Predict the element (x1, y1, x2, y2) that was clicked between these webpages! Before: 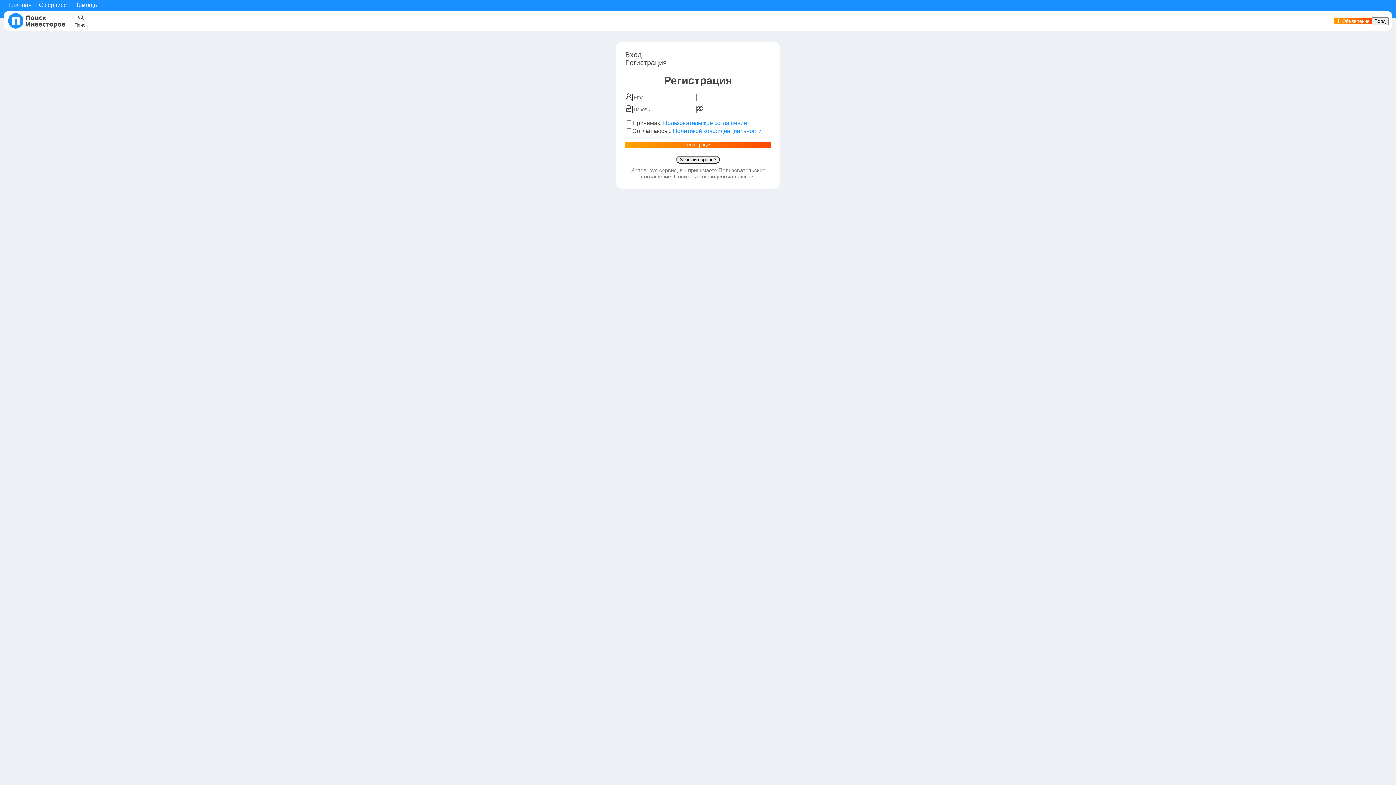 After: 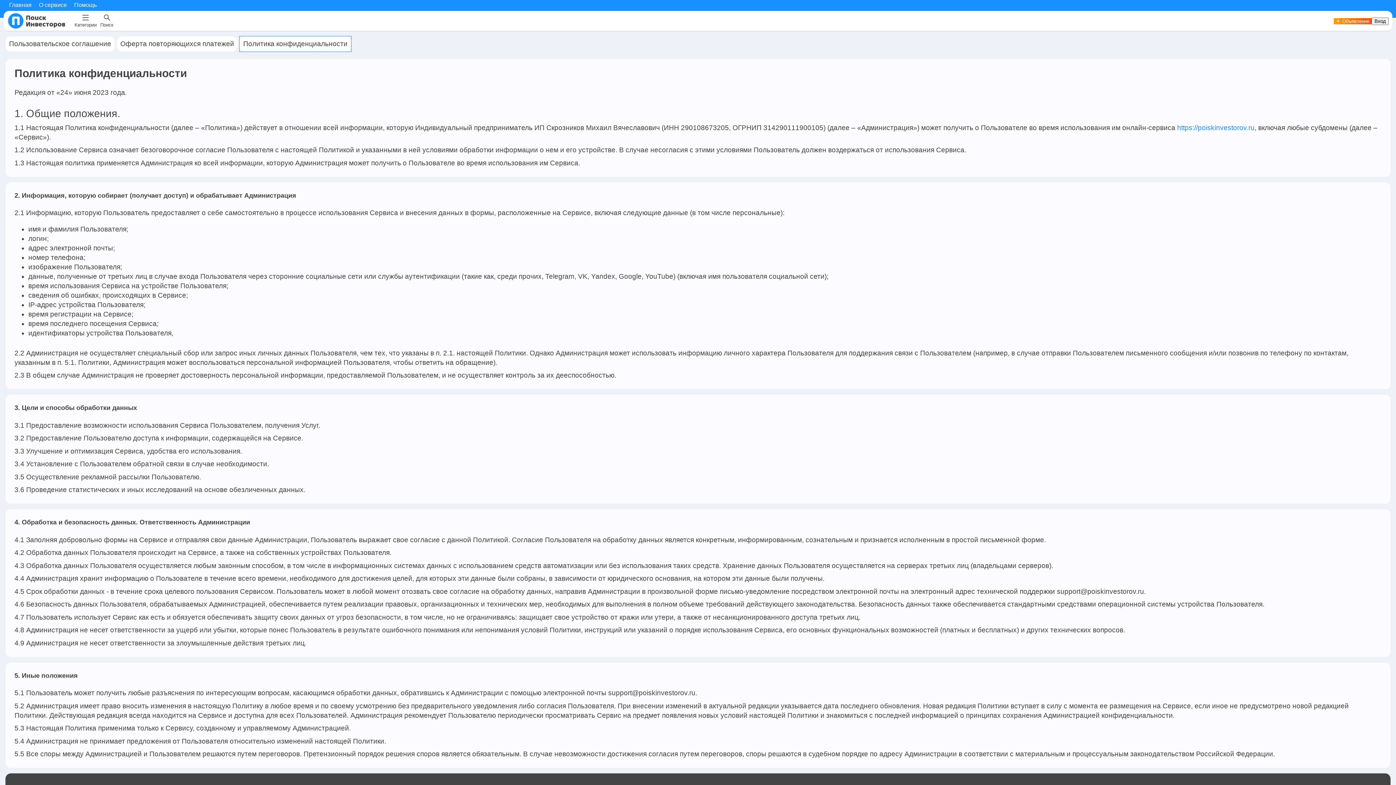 Action: bbox: (673, 128, 761, 134) label: Политикой конфиденциальности